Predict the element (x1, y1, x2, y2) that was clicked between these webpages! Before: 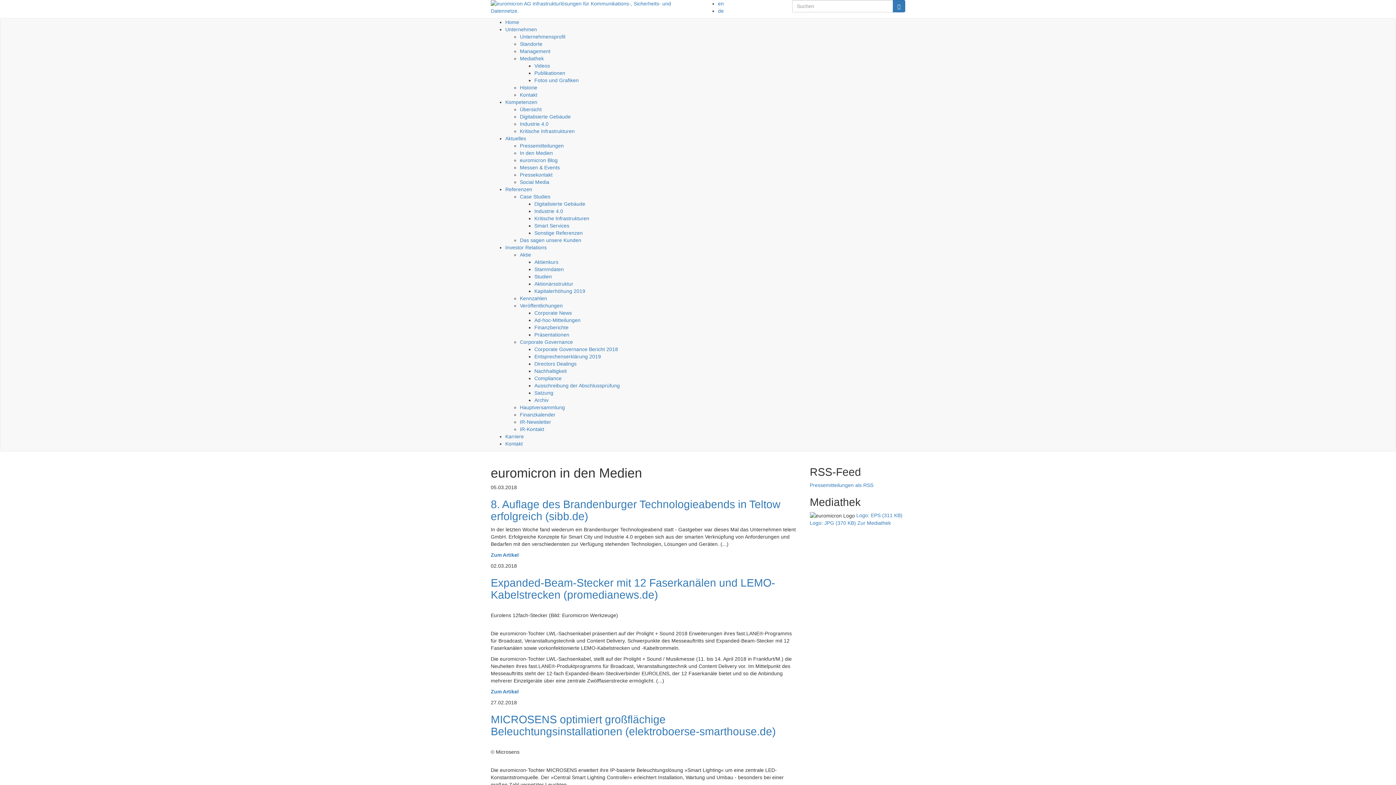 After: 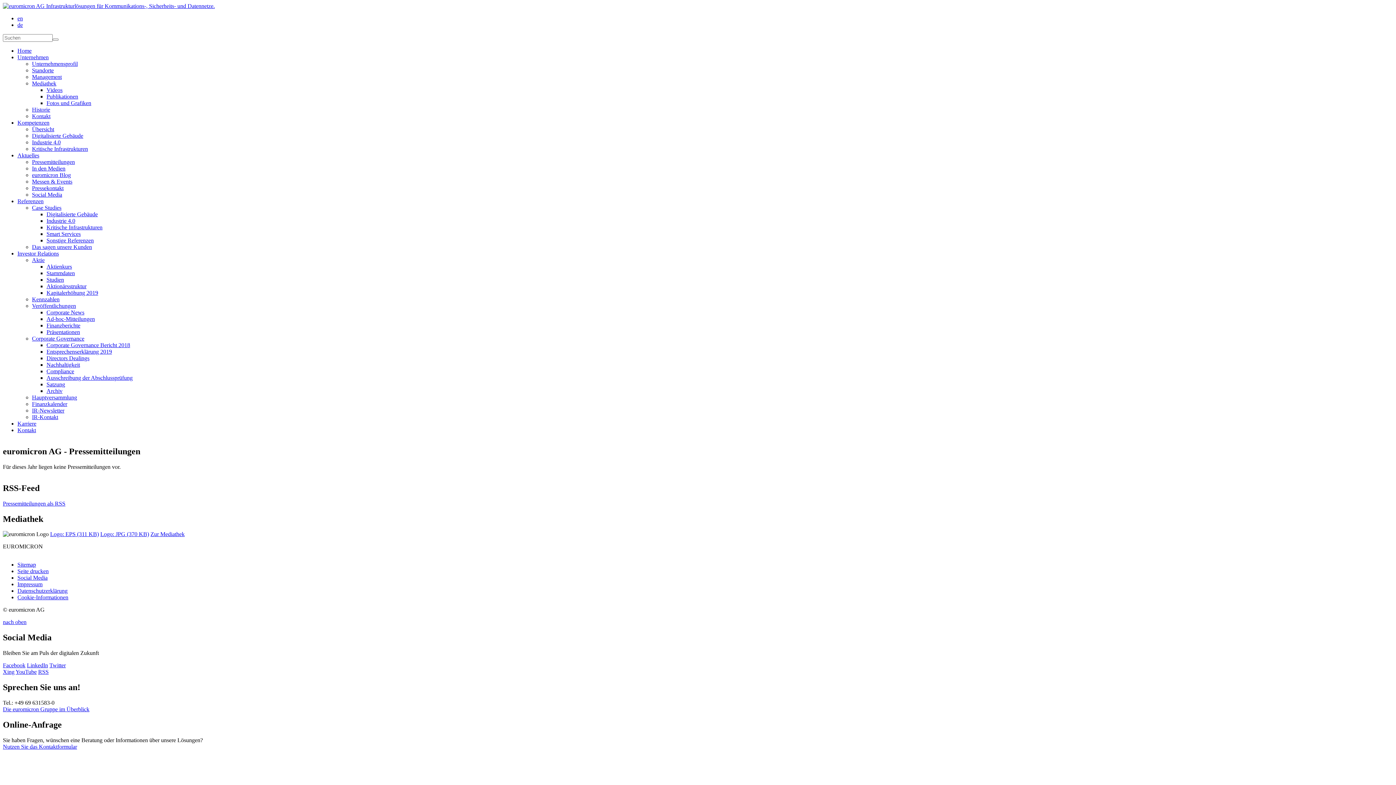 Action: label: Pressemitteilungen bbox: (520, 142, 564, 148)